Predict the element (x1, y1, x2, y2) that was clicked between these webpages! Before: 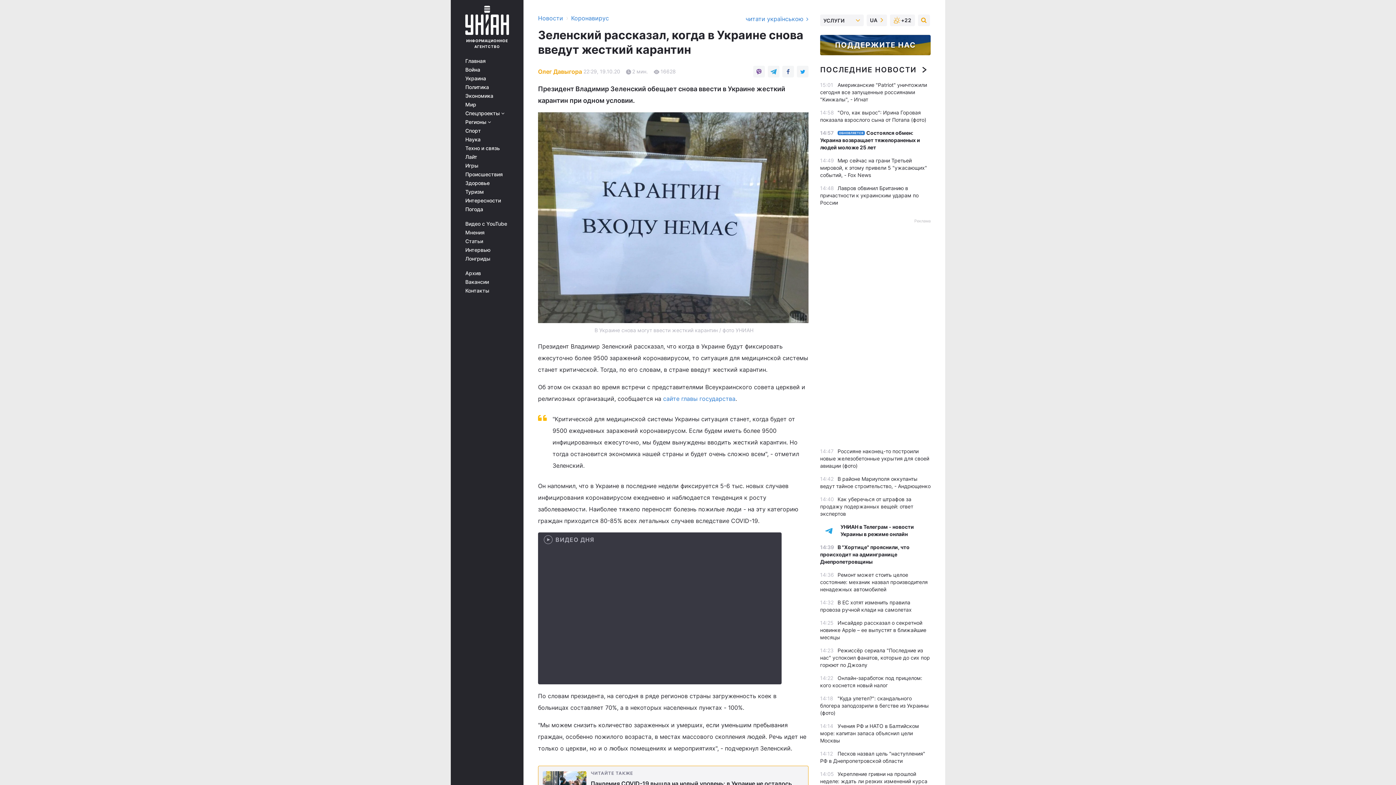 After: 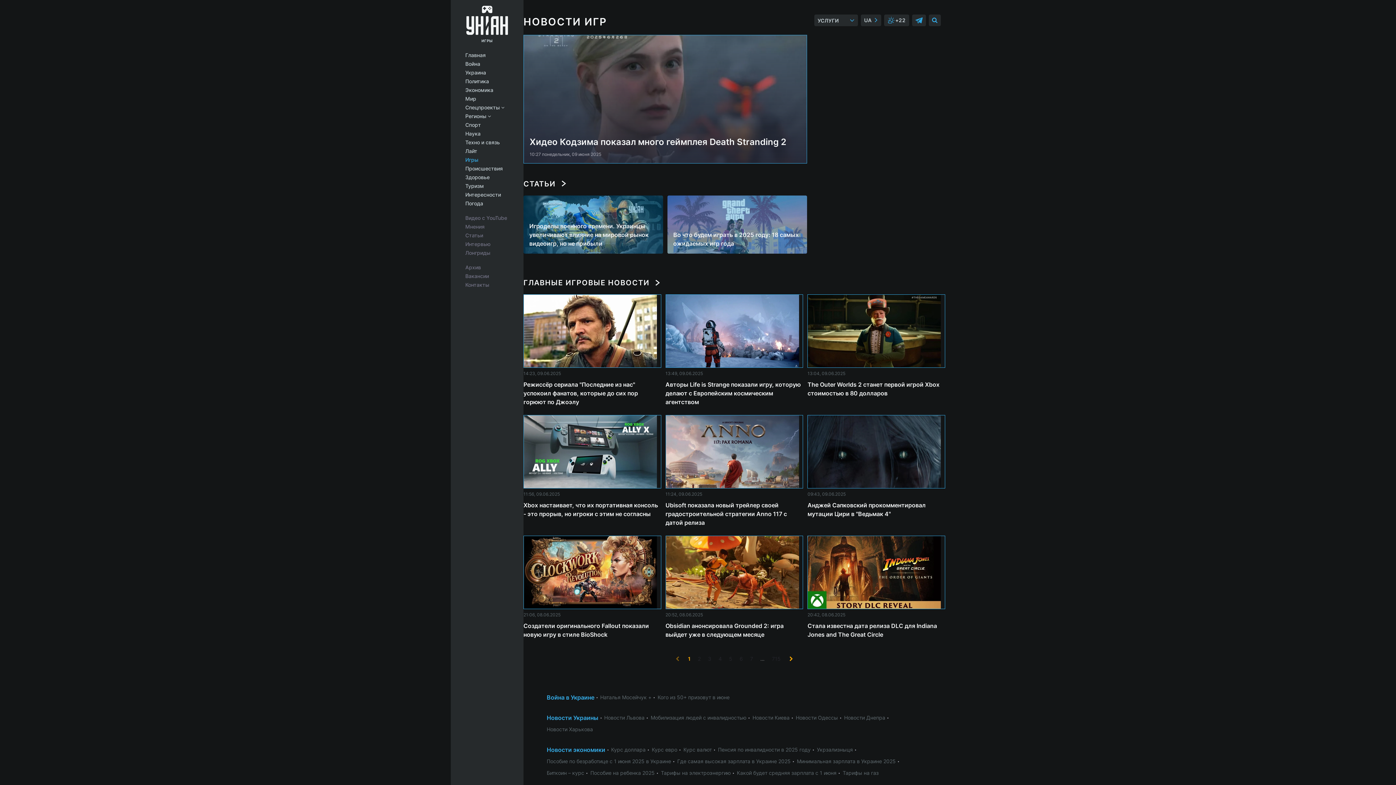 Action: bbox: (465, 162, 513, 168) label: Игры